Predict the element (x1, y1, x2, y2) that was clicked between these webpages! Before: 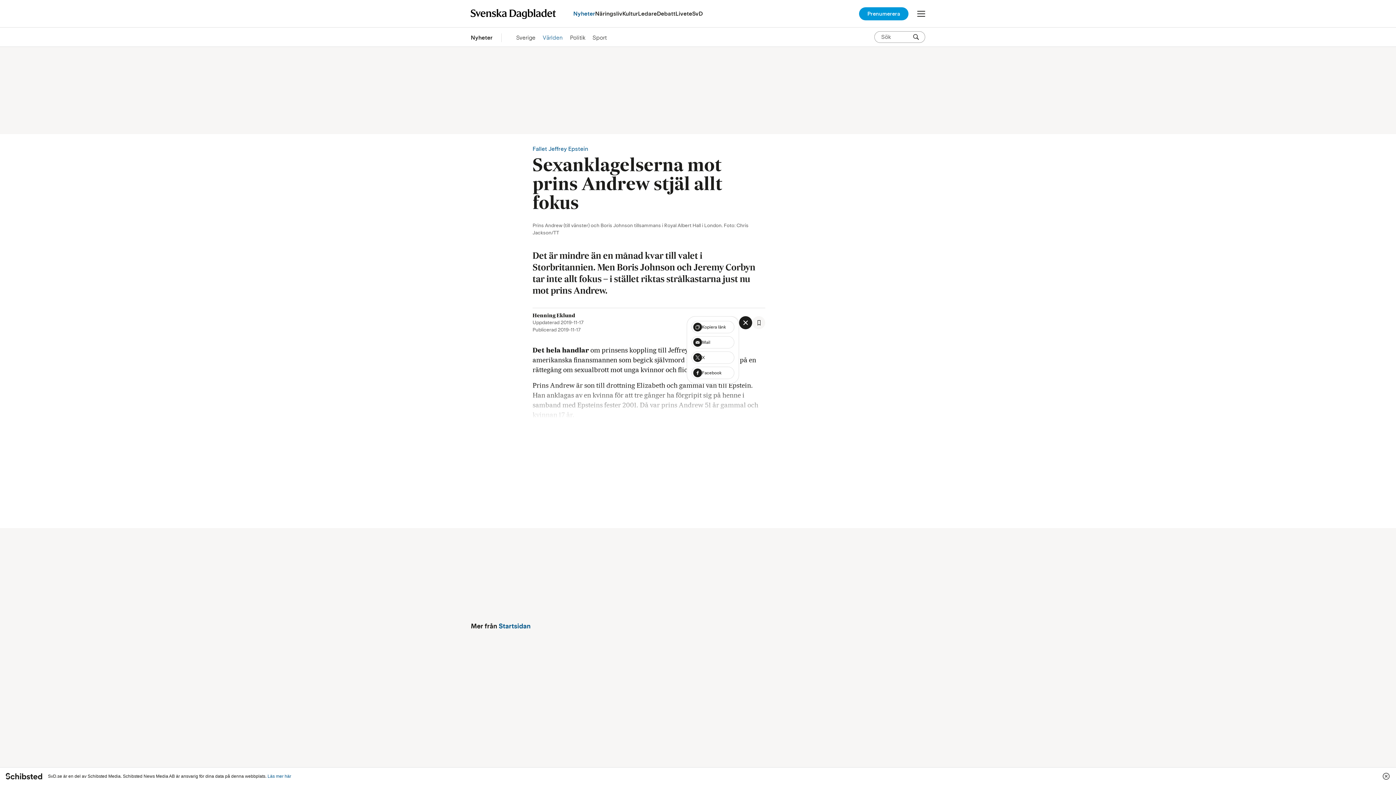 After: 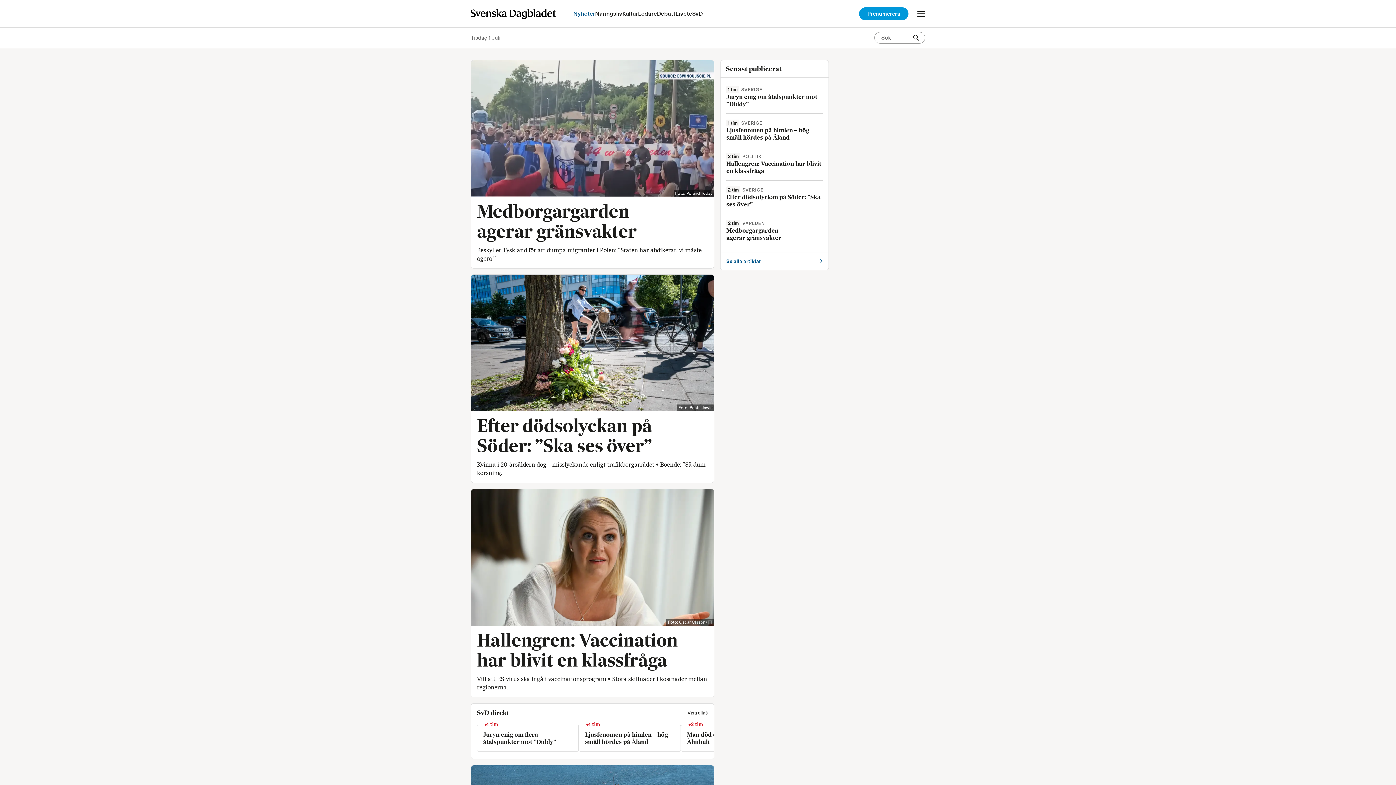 Action: label: Nyheter bbox: (470, 33, 492, 42)